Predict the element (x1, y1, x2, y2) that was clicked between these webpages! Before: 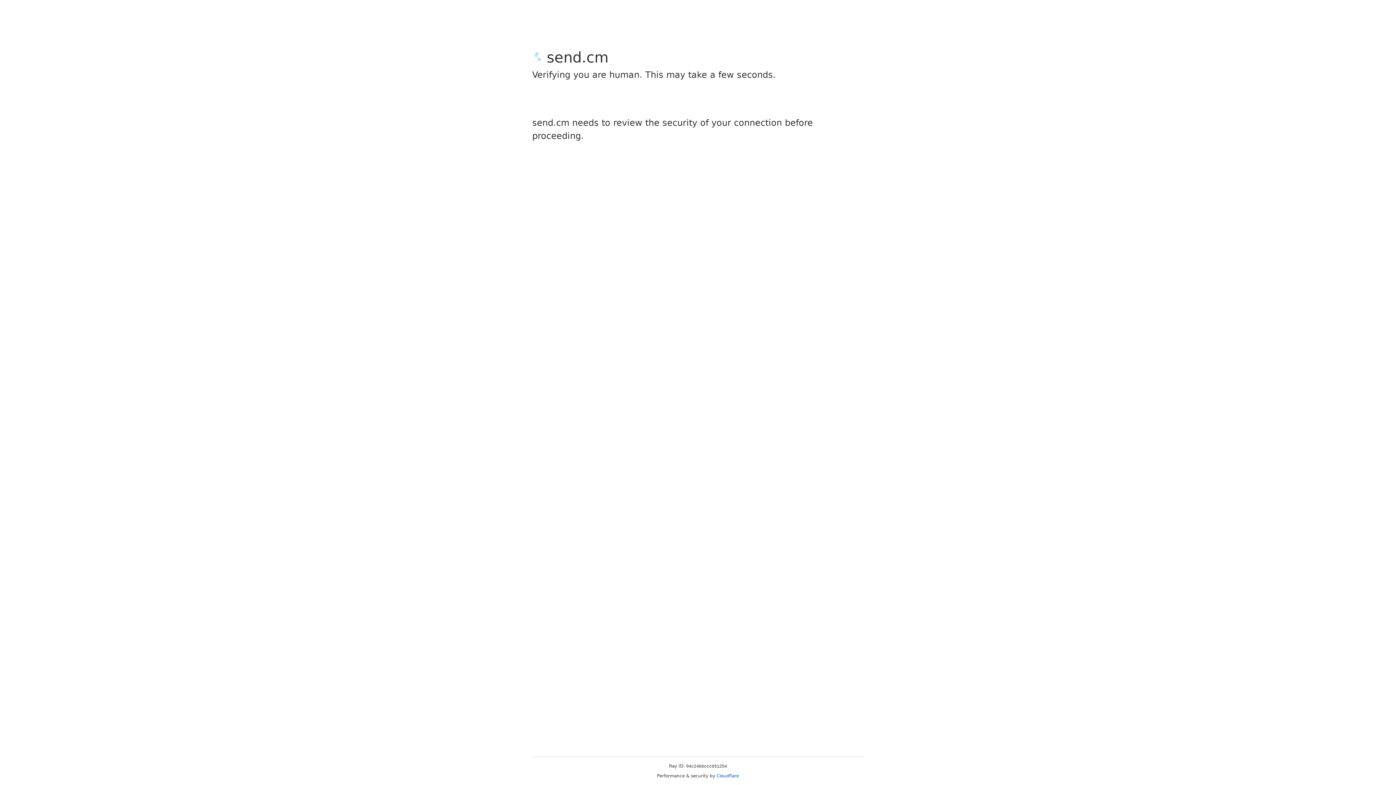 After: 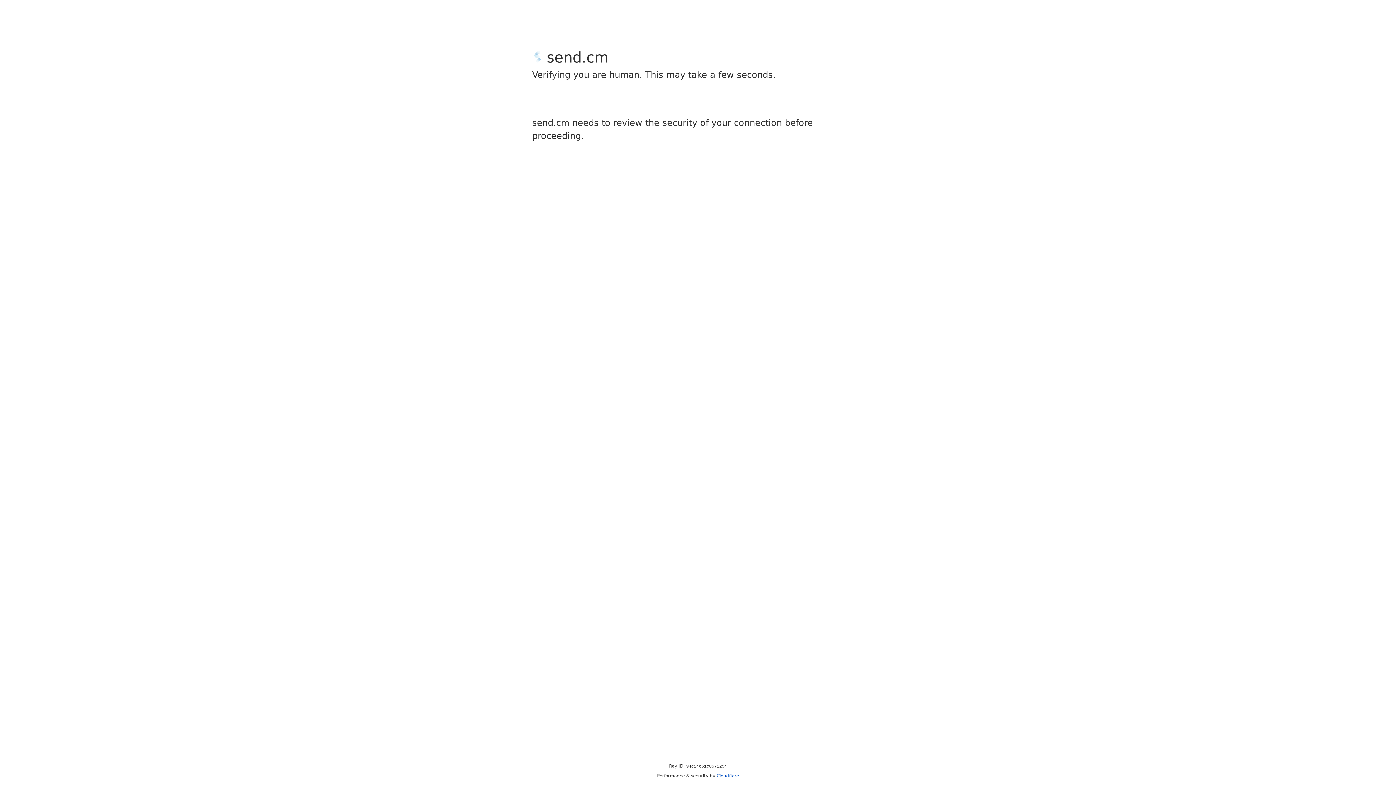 Action: label: Cloudflare bbox: (716, 773, 739, 778)